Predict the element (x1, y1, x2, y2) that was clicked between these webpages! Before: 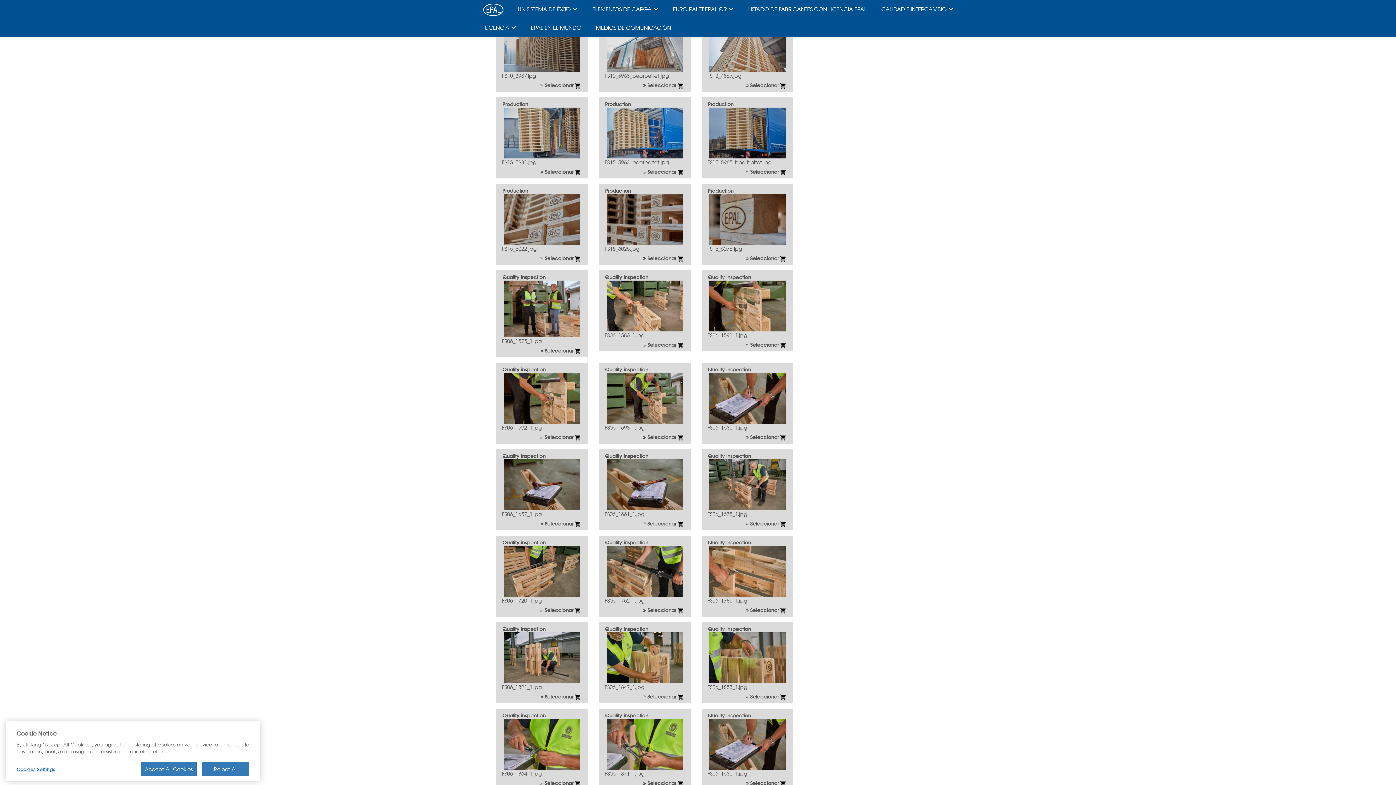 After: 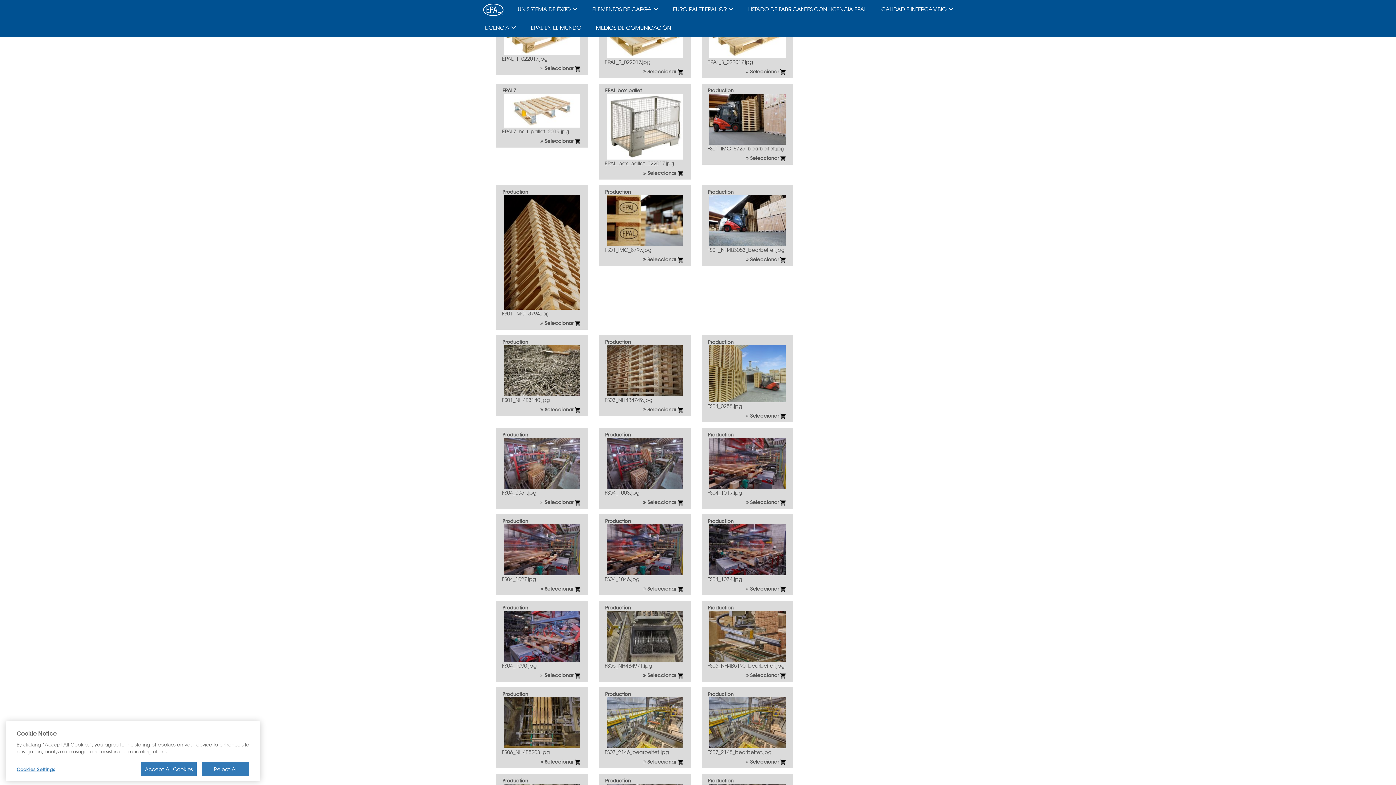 Action: label:  Seleccionar  bbox: (641, 779, 685, 787)